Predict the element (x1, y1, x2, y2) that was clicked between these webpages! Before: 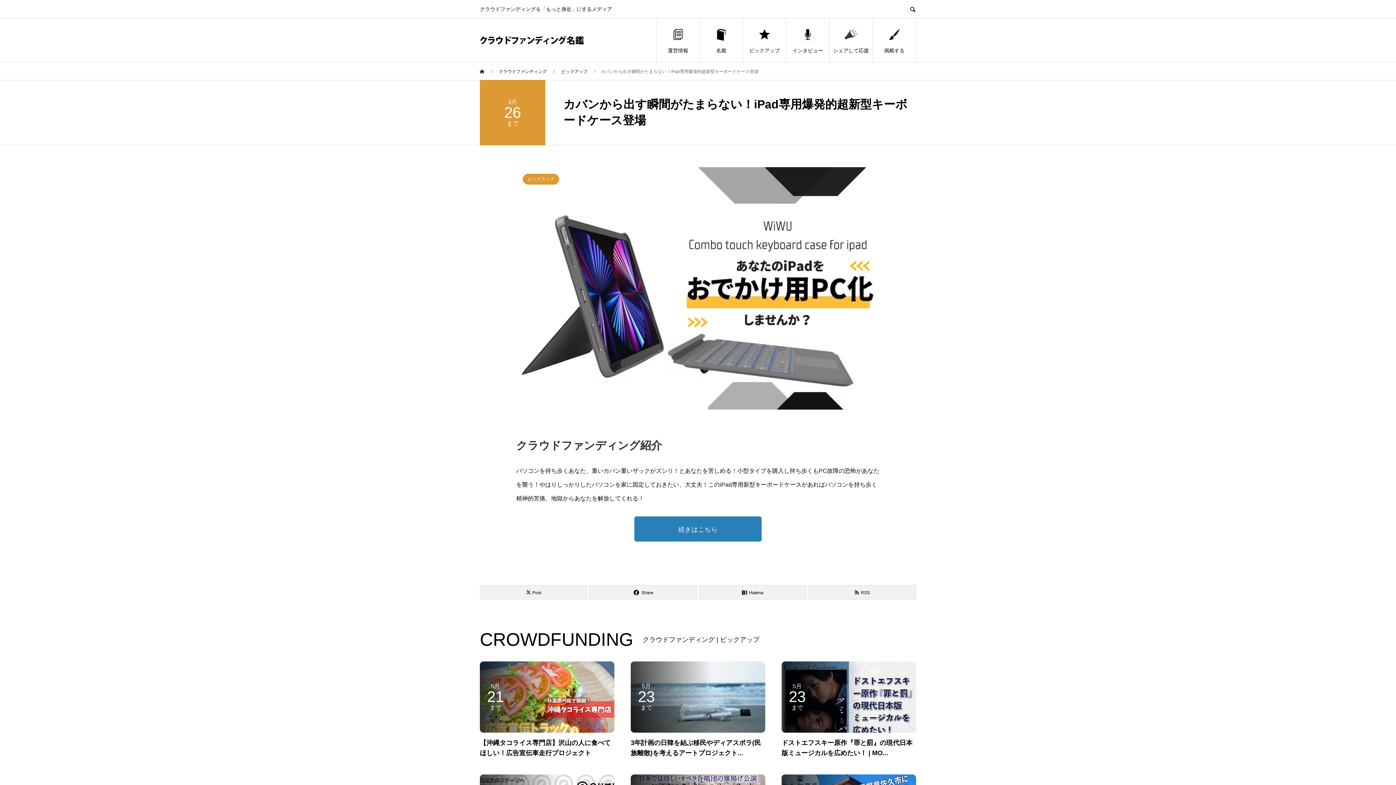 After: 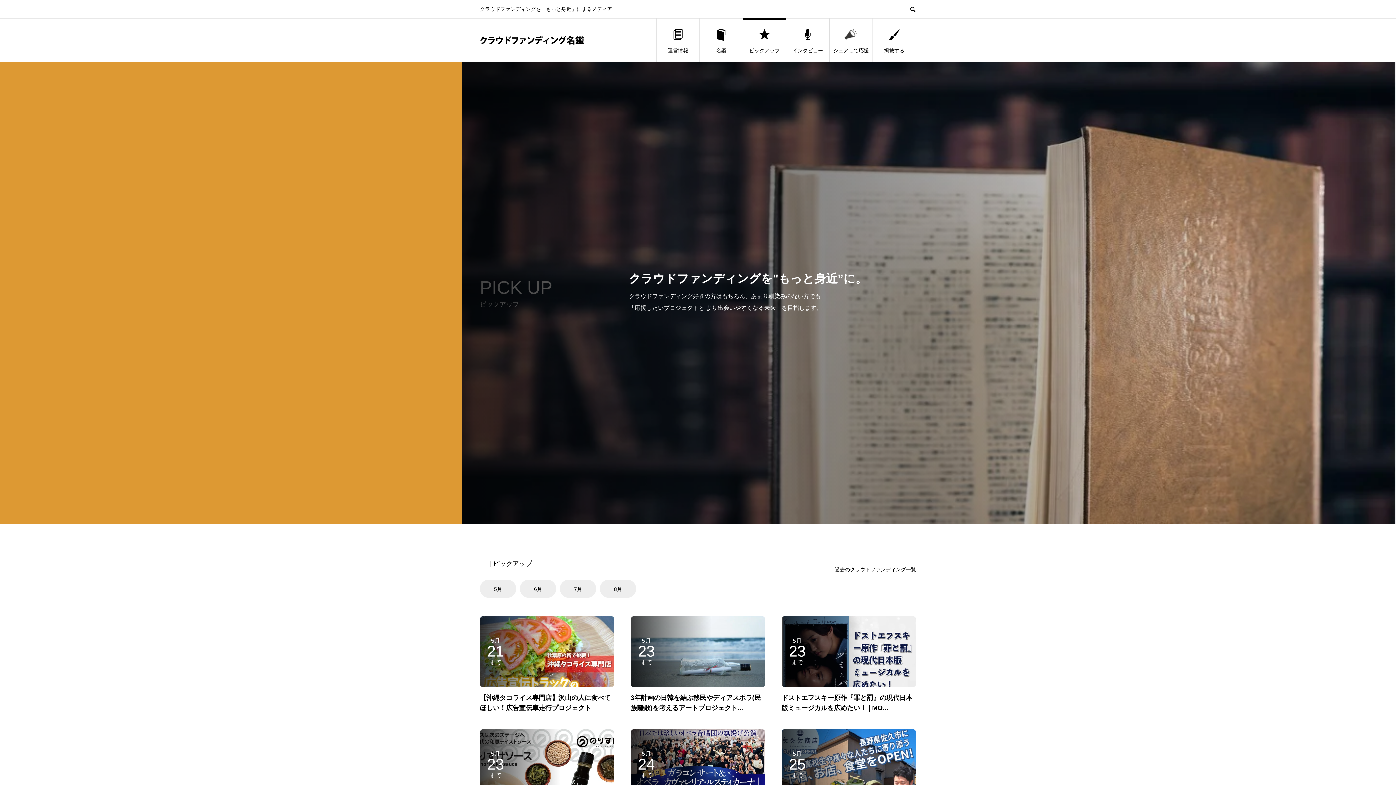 Action: label: ピックアップ  bbox: (561, 69, 588, 74)